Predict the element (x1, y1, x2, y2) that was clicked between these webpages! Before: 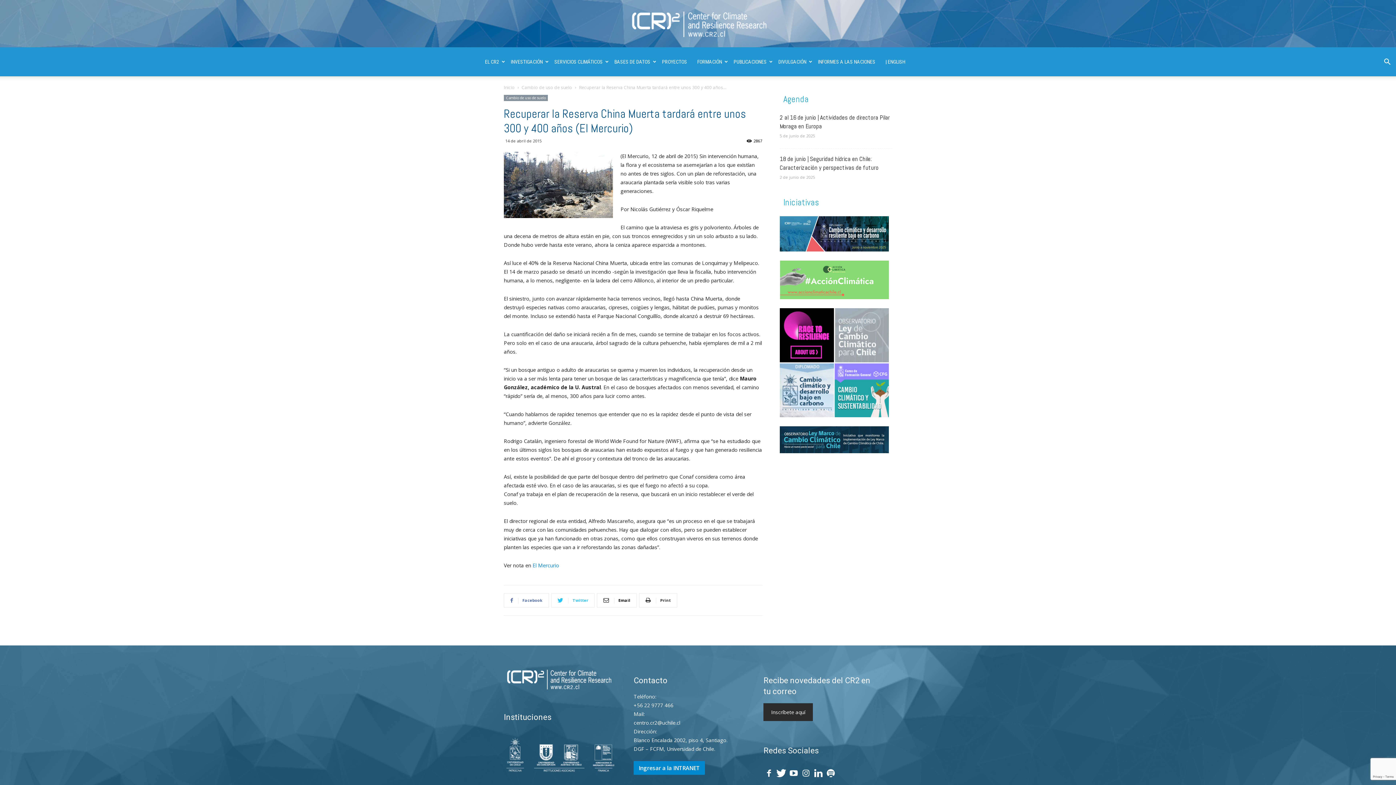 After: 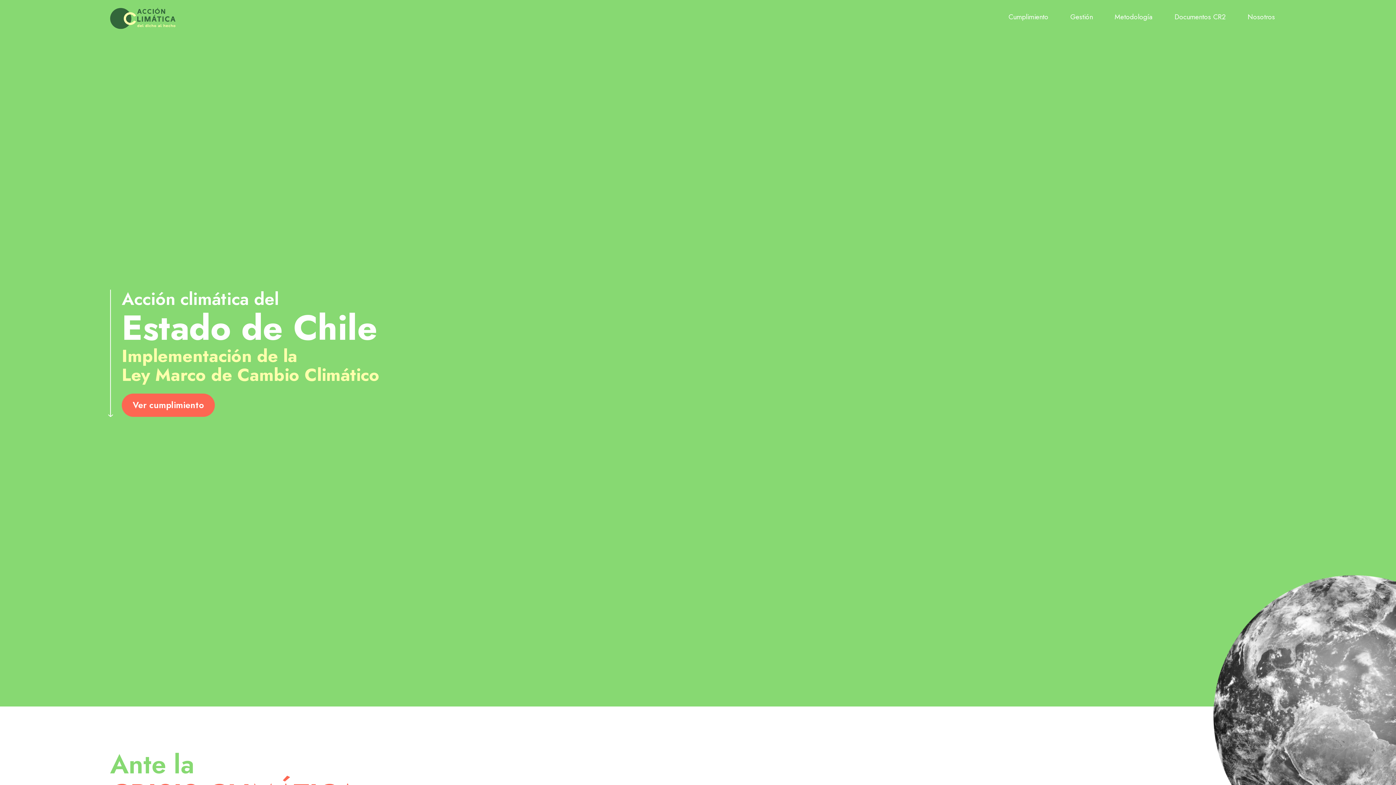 Action: bbox: (779, 293, 889, 300)